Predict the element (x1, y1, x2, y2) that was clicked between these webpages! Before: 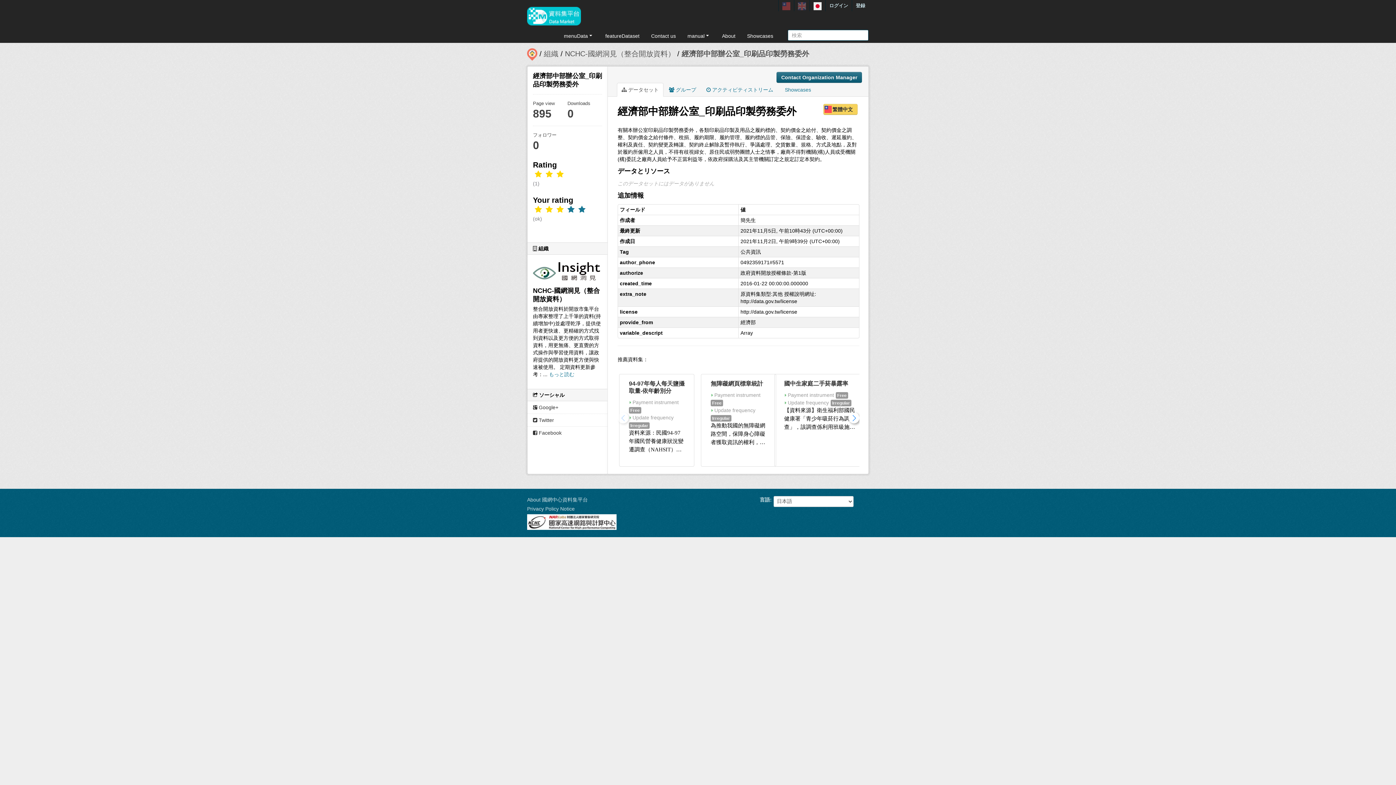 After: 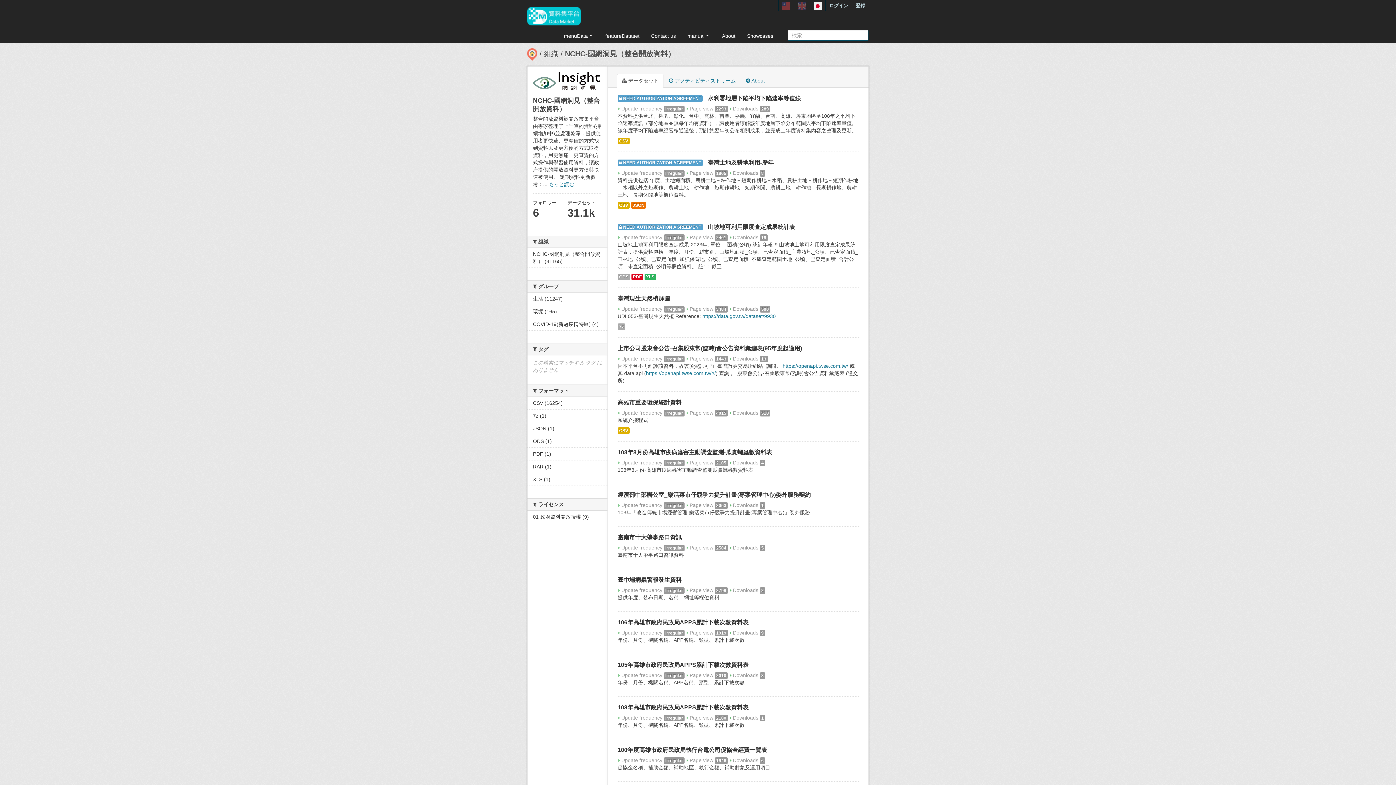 Action: bbox: (533, 260, 602, 283)